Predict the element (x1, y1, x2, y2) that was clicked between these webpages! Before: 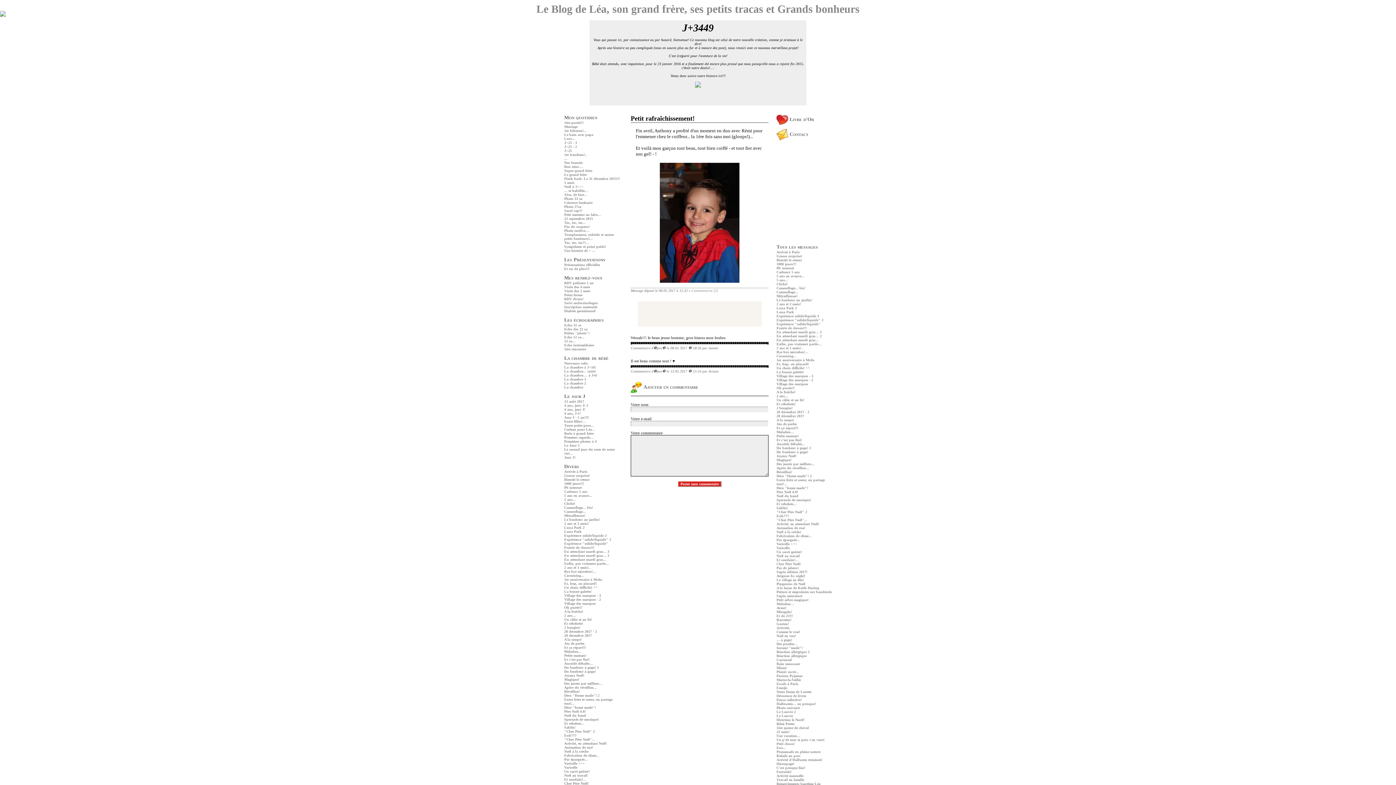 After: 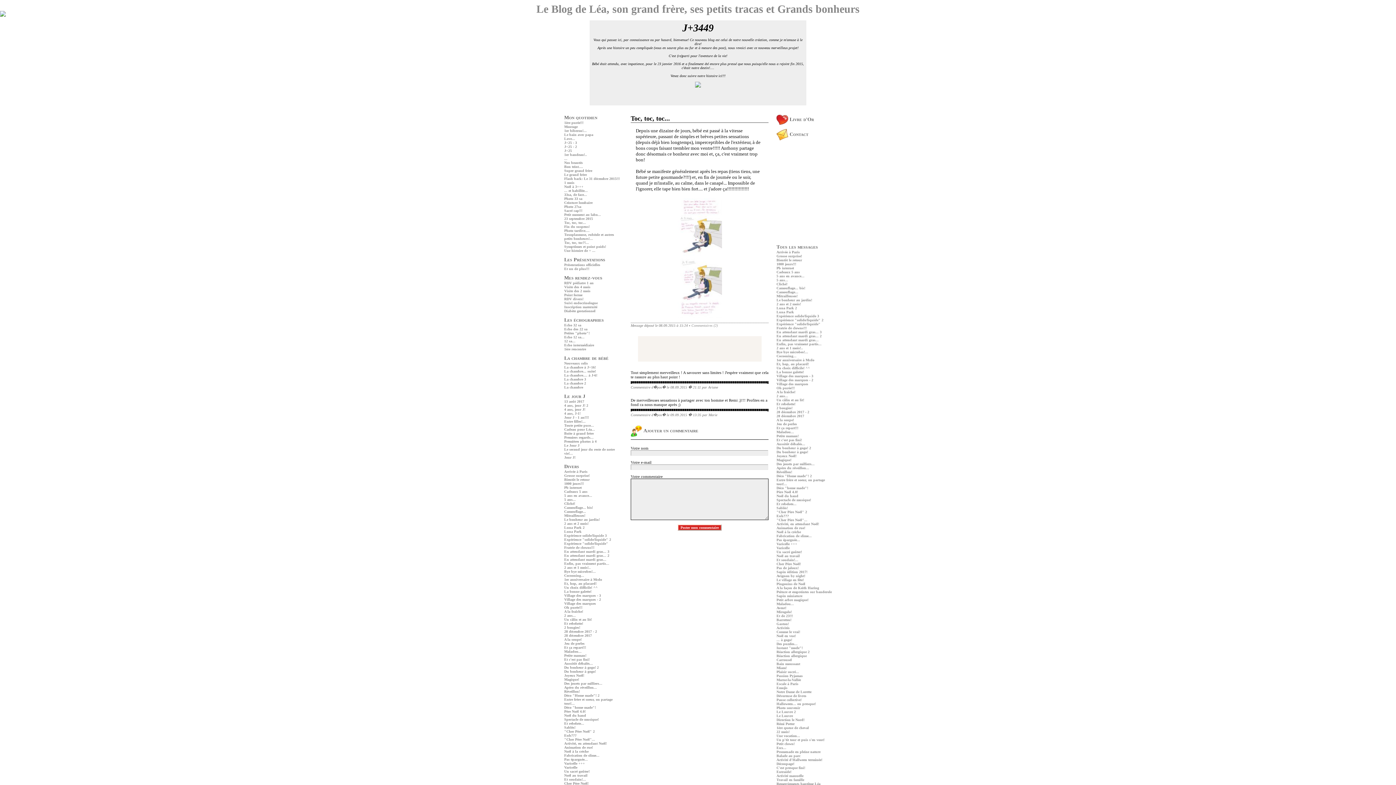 Action: bbox: (564, 220, 586, 224) label: Toc, toc, toc...